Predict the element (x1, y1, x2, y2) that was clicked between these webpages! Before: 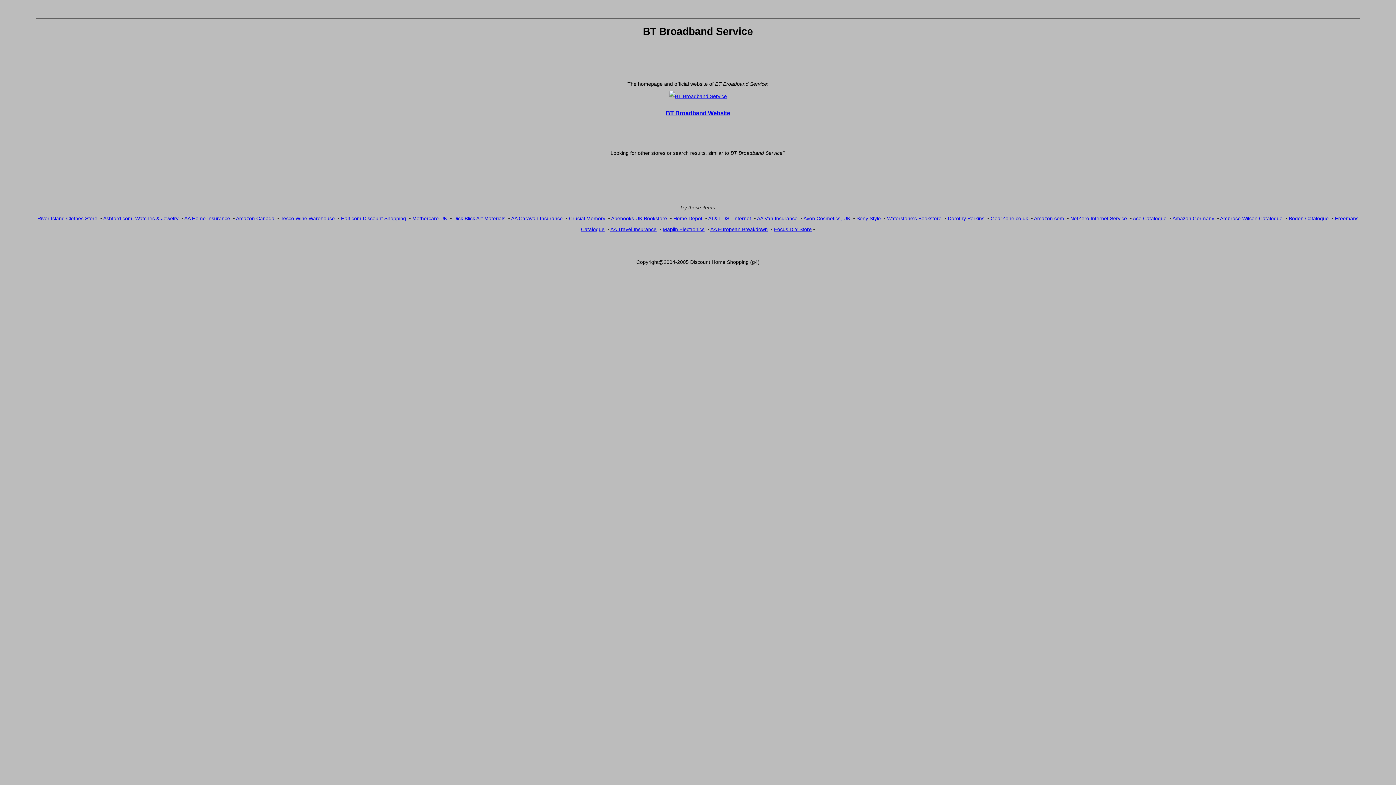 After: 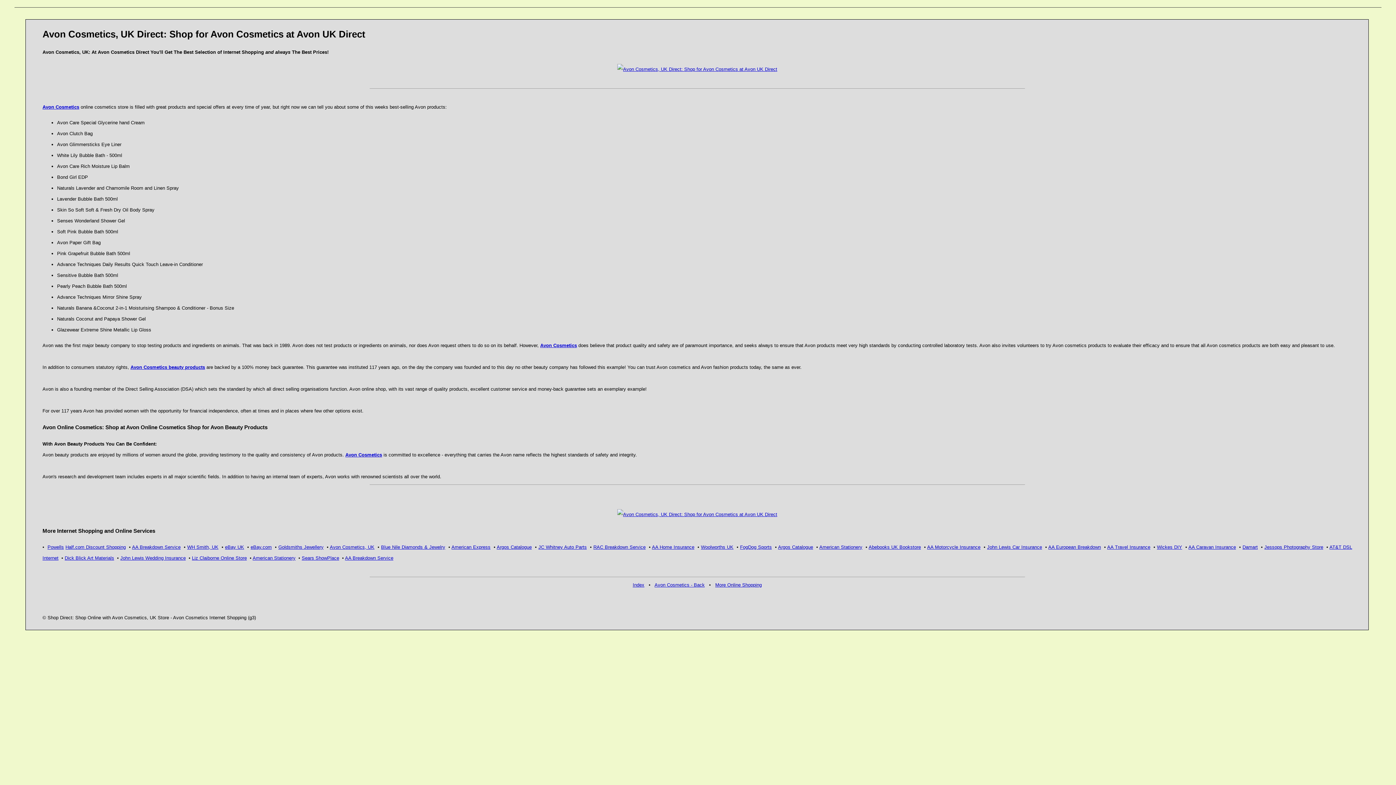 Action: bbox: (803, 215, 850, 221) label: Avon Cosmetics, UK